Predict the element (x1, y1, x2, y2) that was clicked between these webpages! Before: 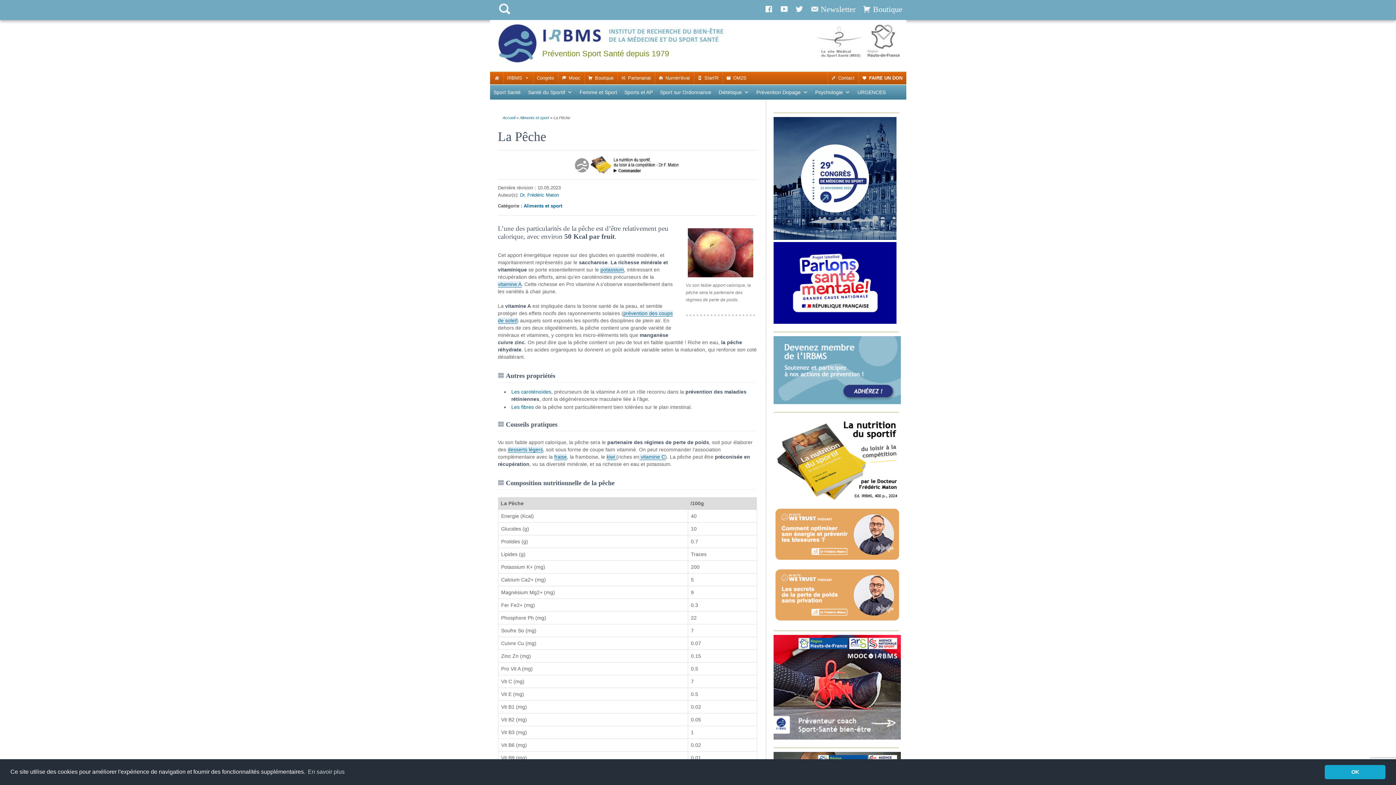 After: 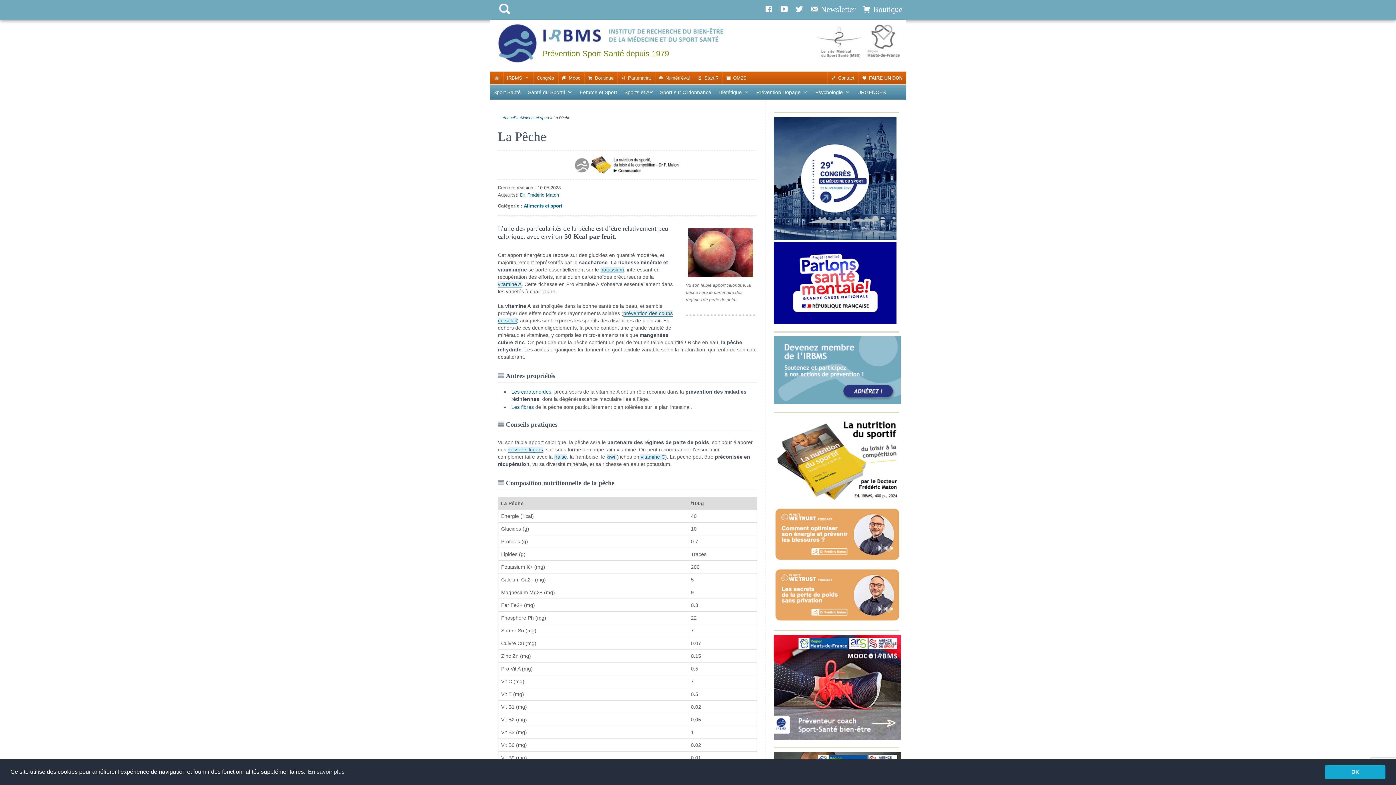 Action: bbox: (773, 400, 900, 405)